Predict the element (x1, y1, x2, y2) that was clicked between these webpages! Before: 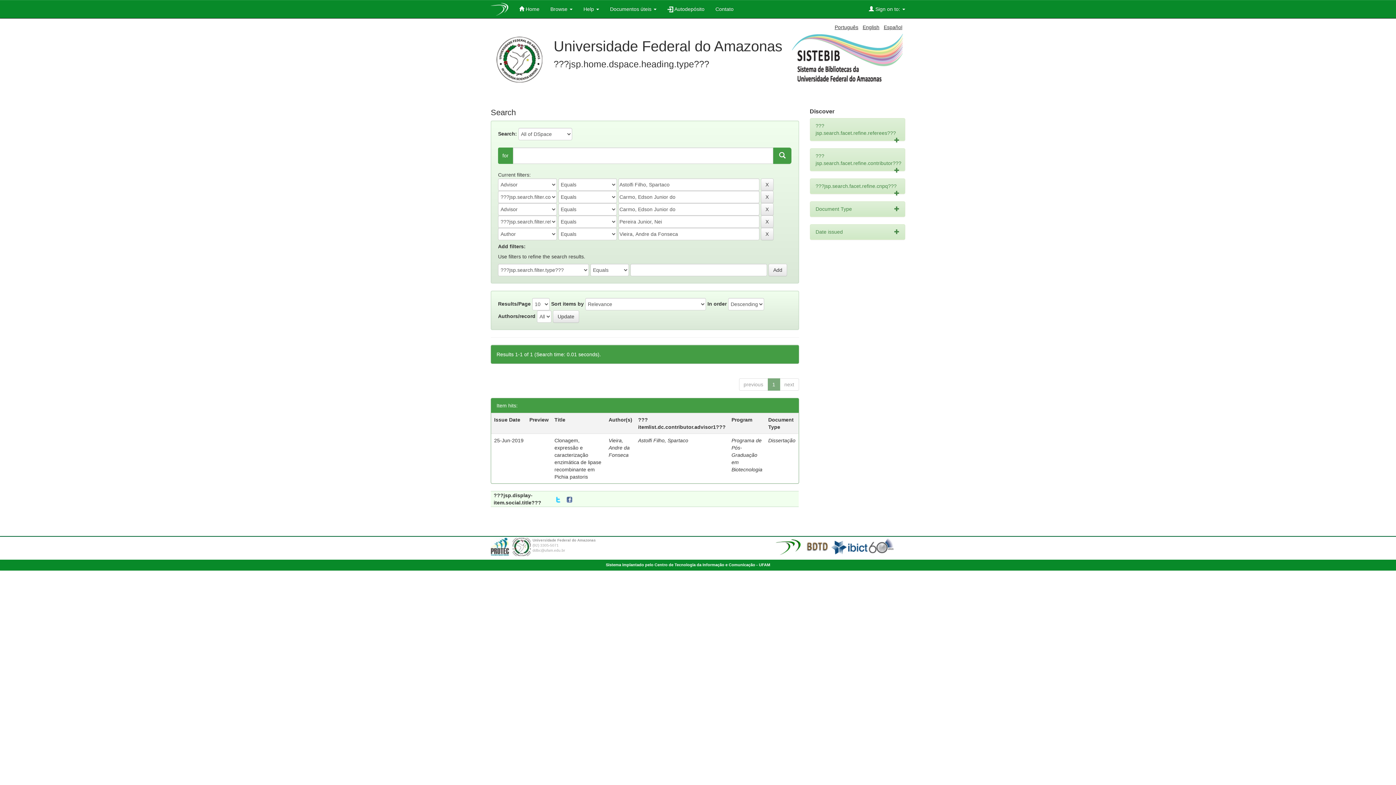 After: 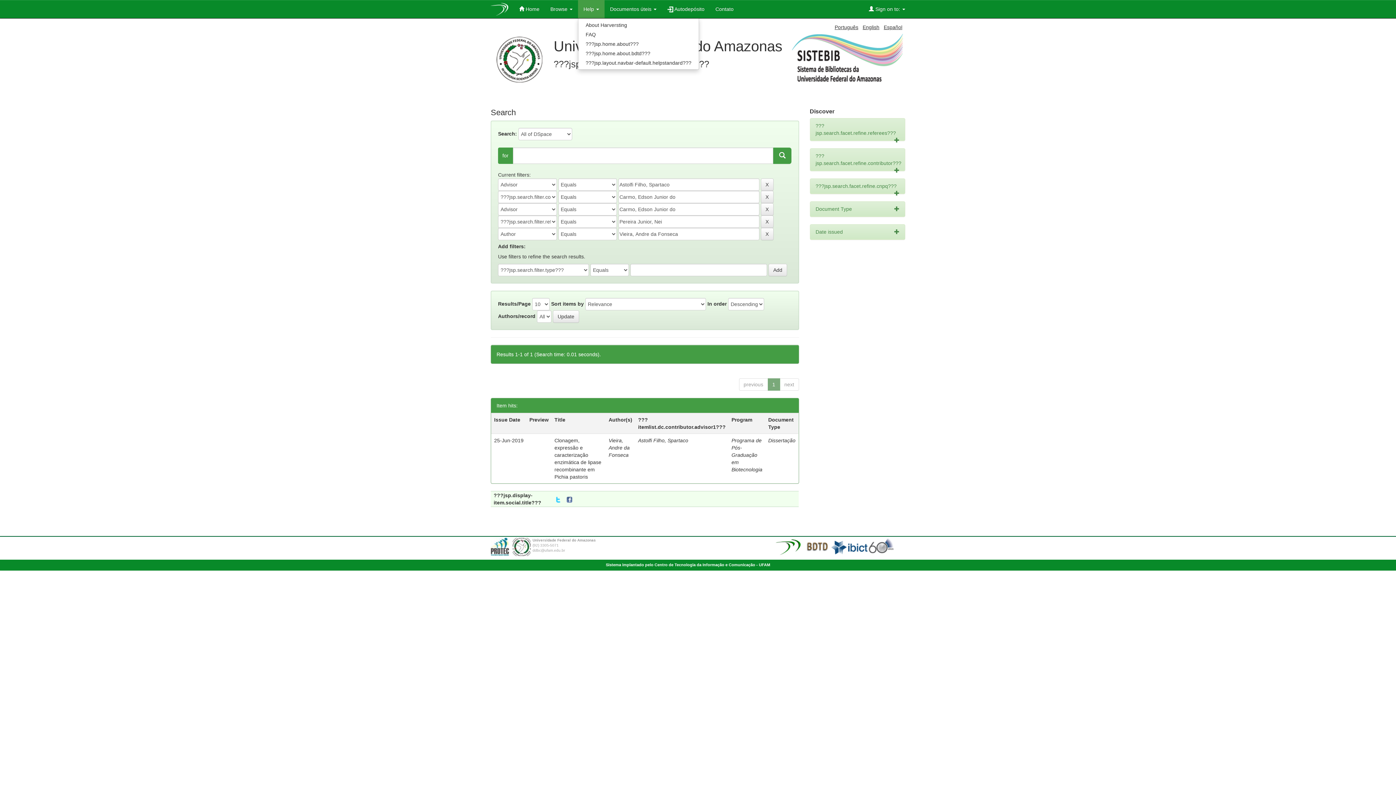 Action: bbox: (578, 0, 604, 18) label: Help 